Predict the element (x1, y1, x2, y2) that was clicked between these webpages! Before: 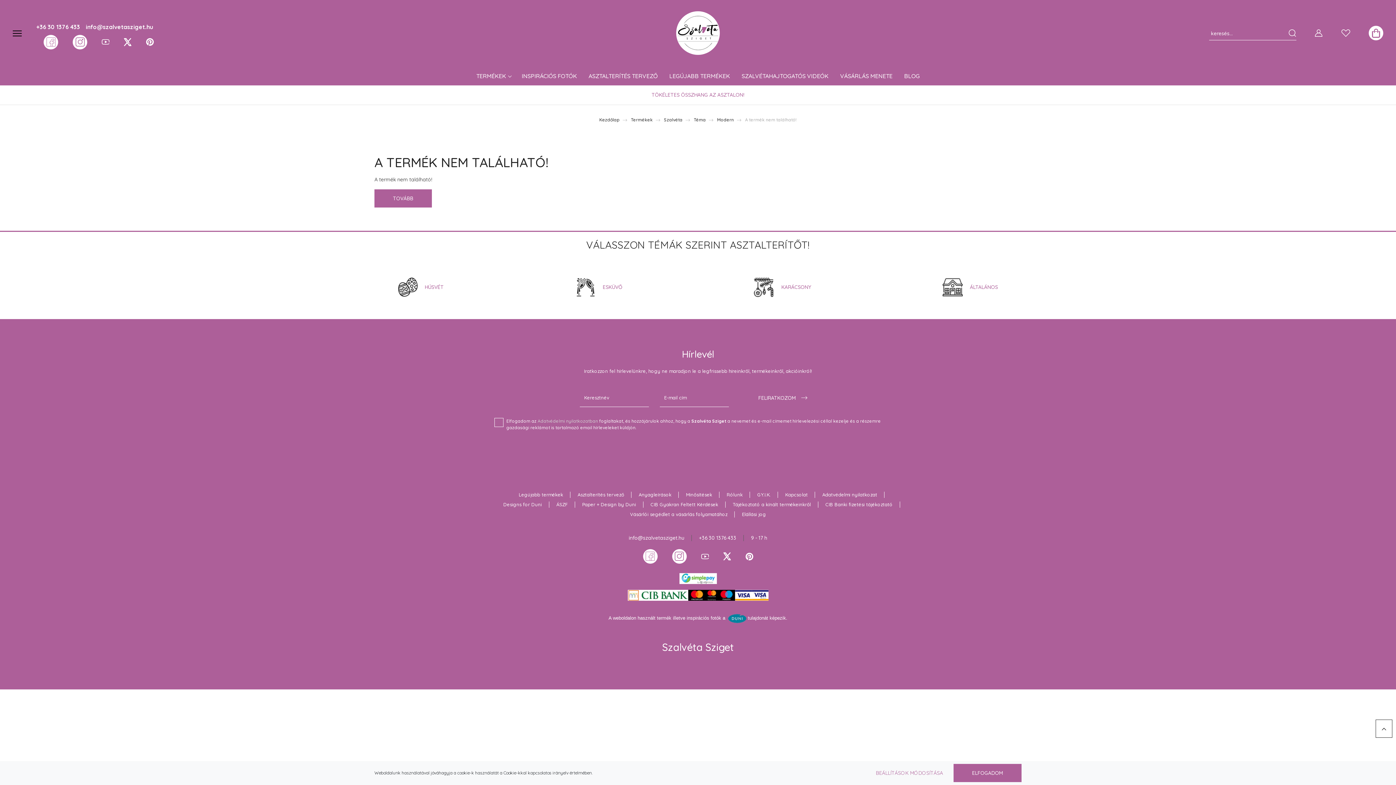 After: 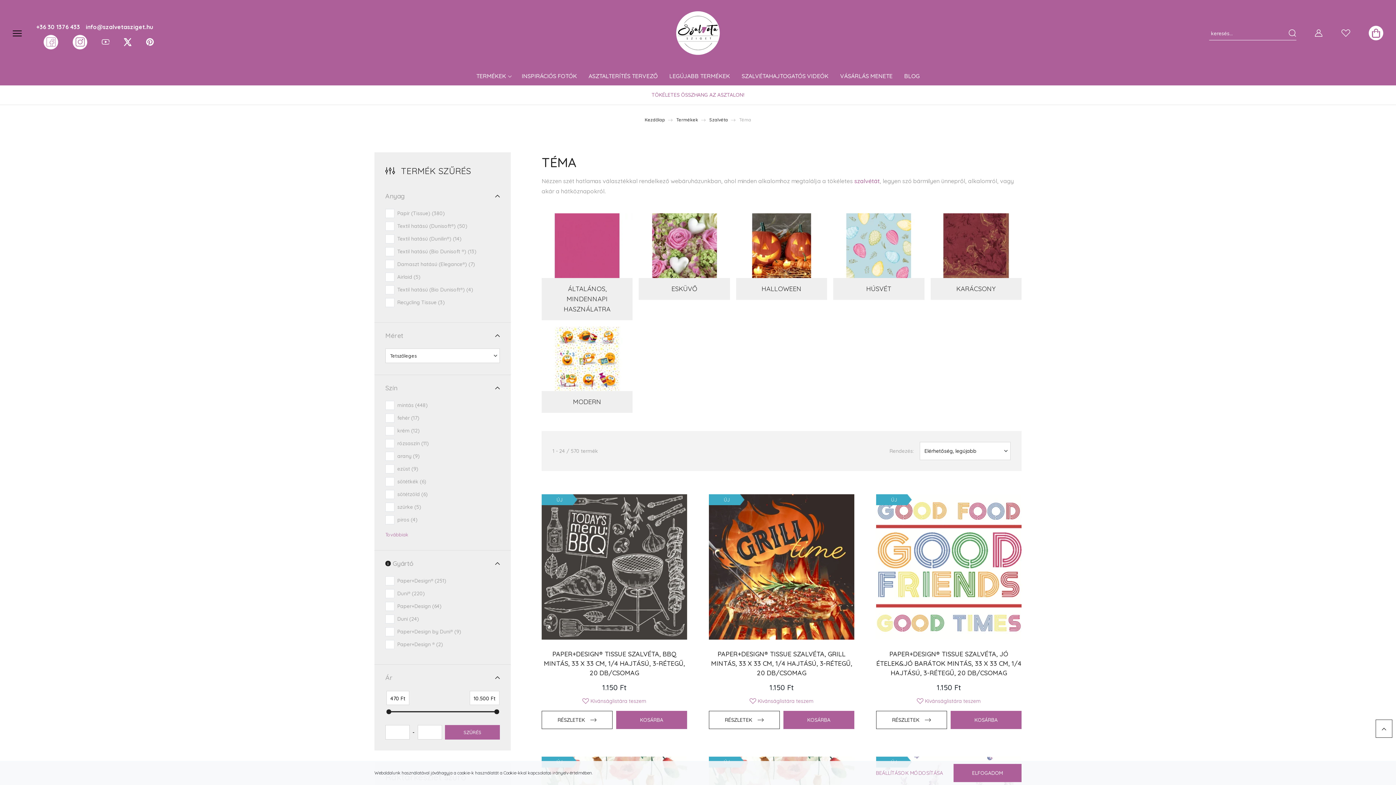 Action: bbox: (694, 117, 706, 122) label: Téma